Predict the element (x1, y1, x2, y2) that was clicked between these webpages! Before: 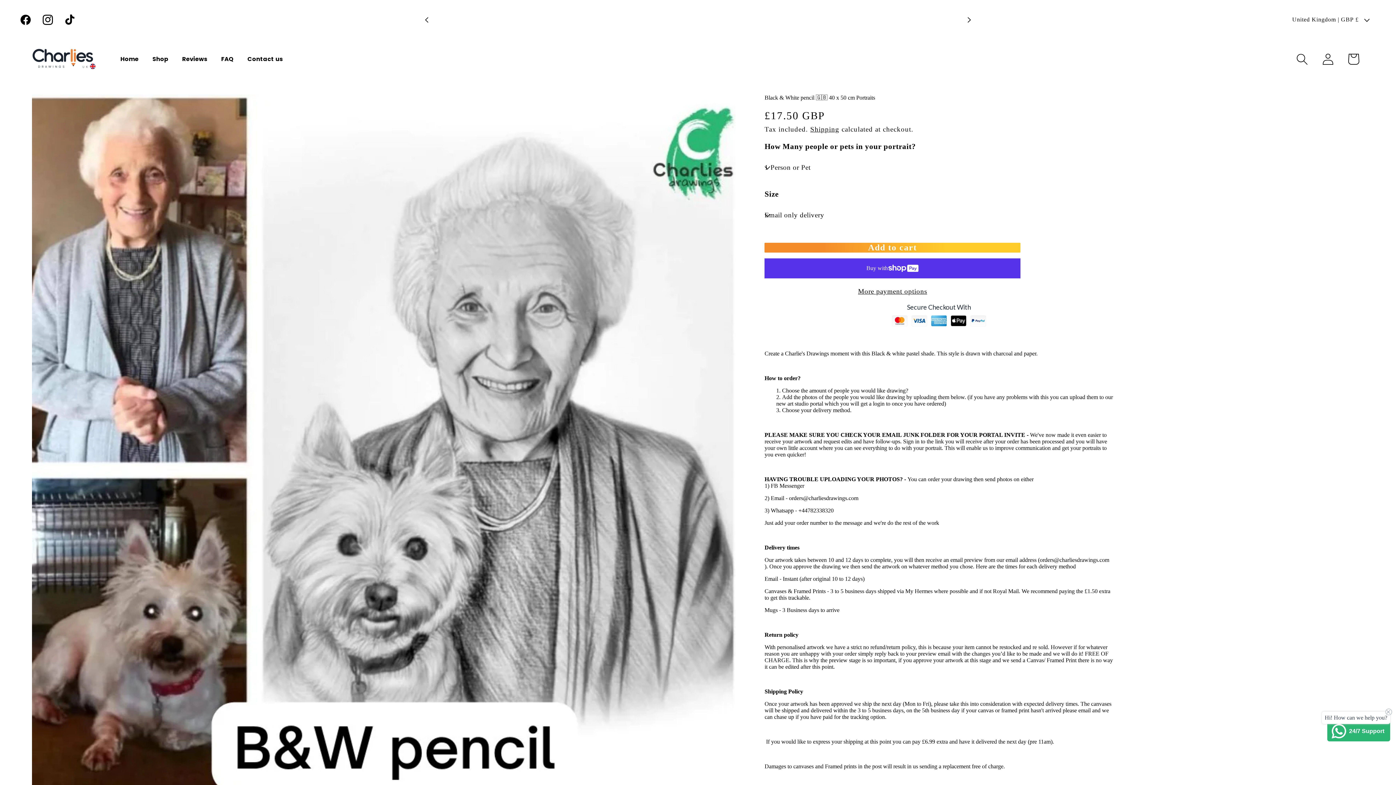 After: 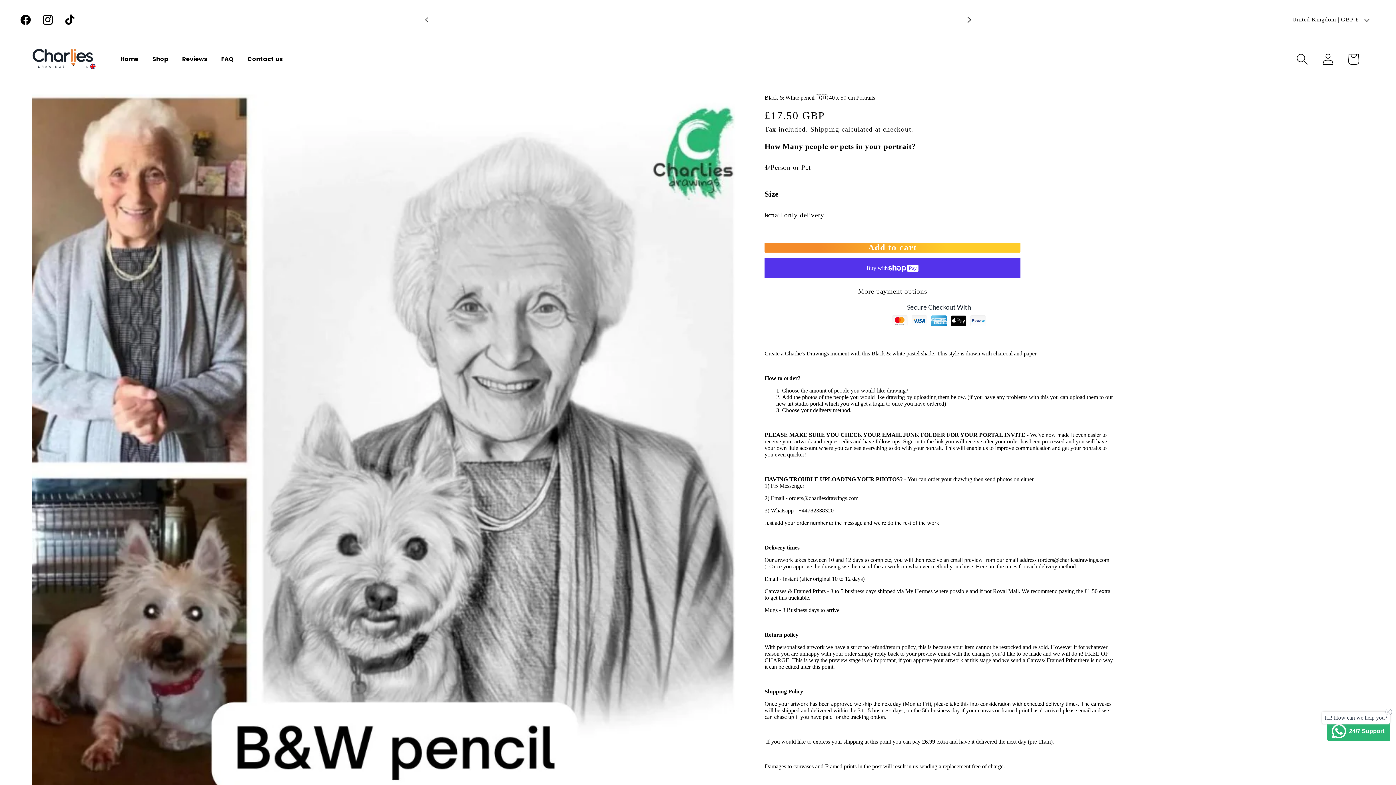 Action: label: Next announcement bbox: (961, 8, 977, 30)